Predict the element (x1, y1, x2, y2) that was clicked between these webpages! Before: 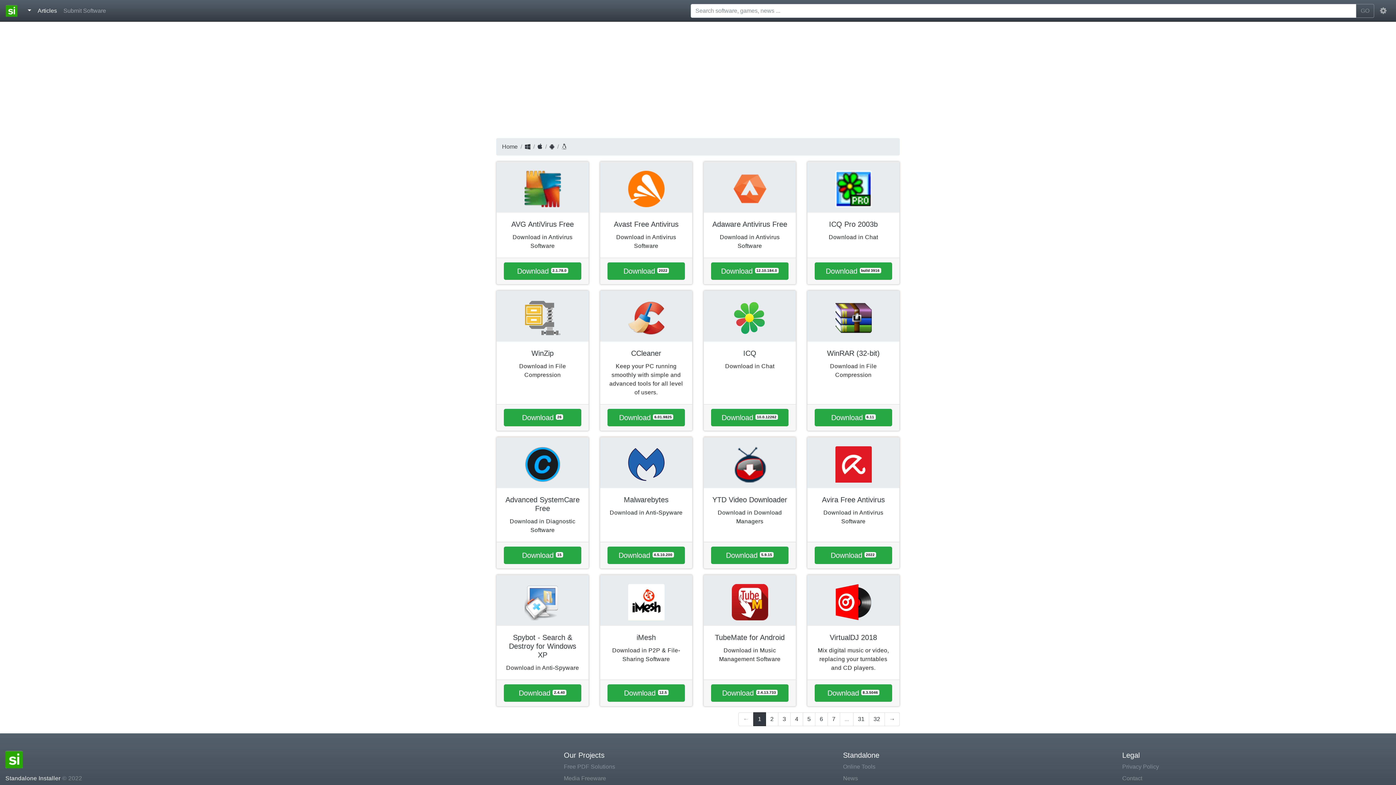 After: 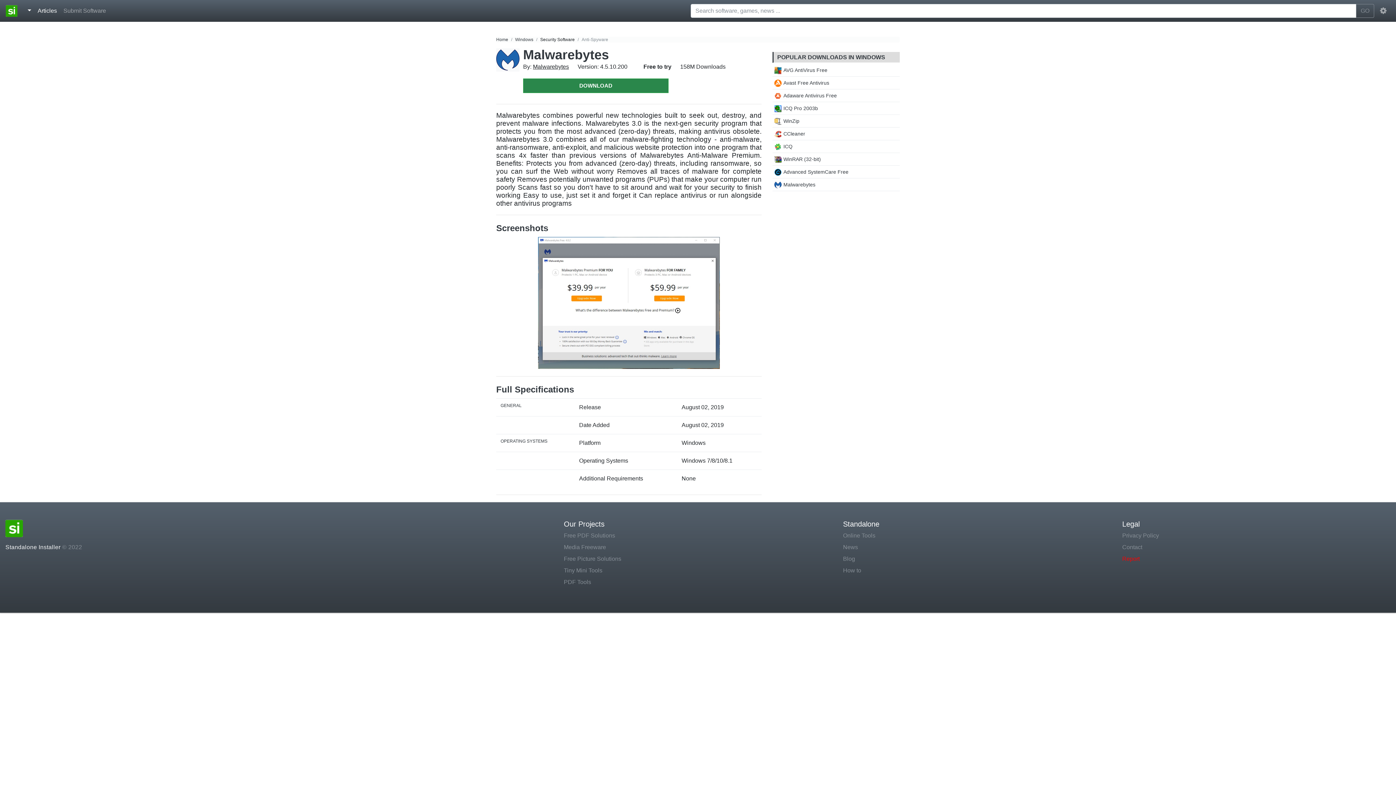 Action: label: Download 4.5.10.200 bbox: (607, 546, 685, 564)